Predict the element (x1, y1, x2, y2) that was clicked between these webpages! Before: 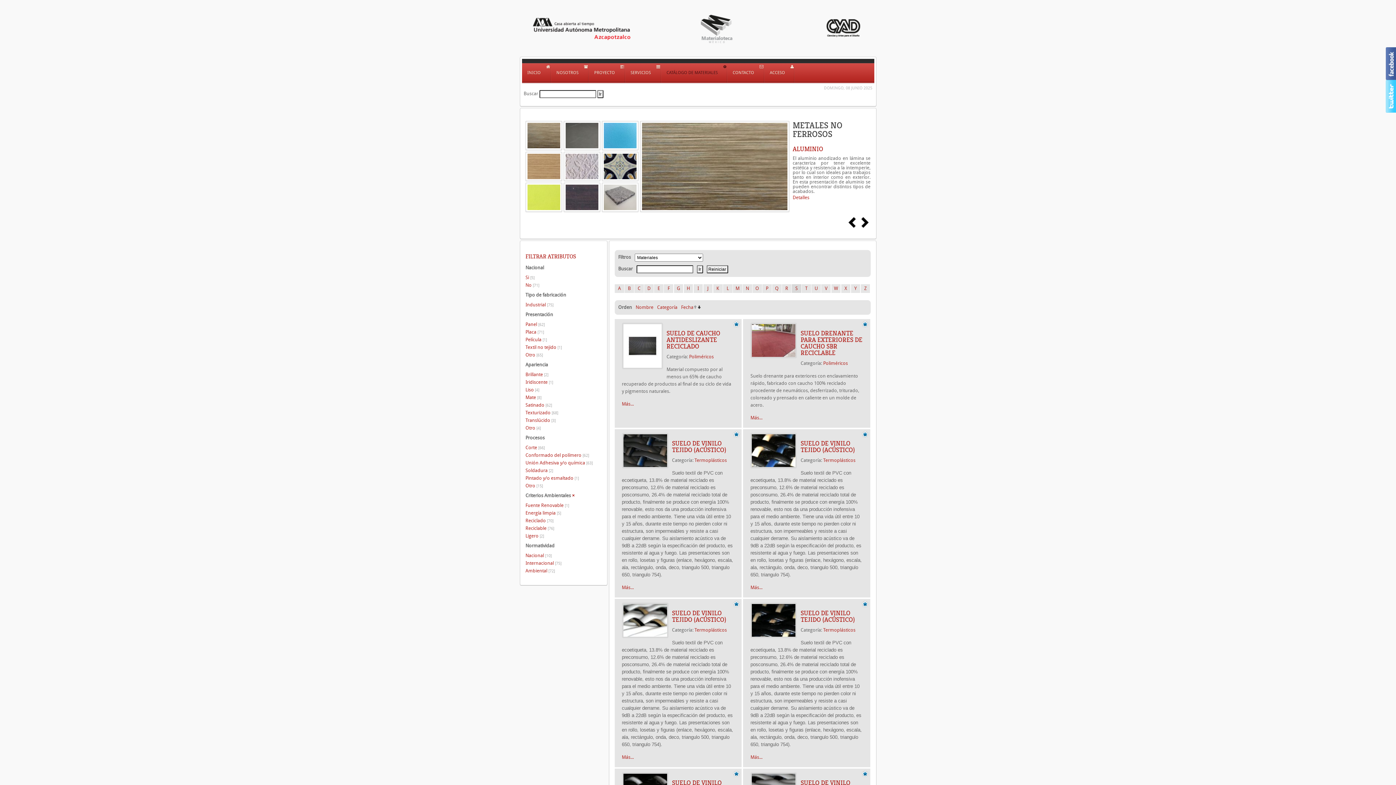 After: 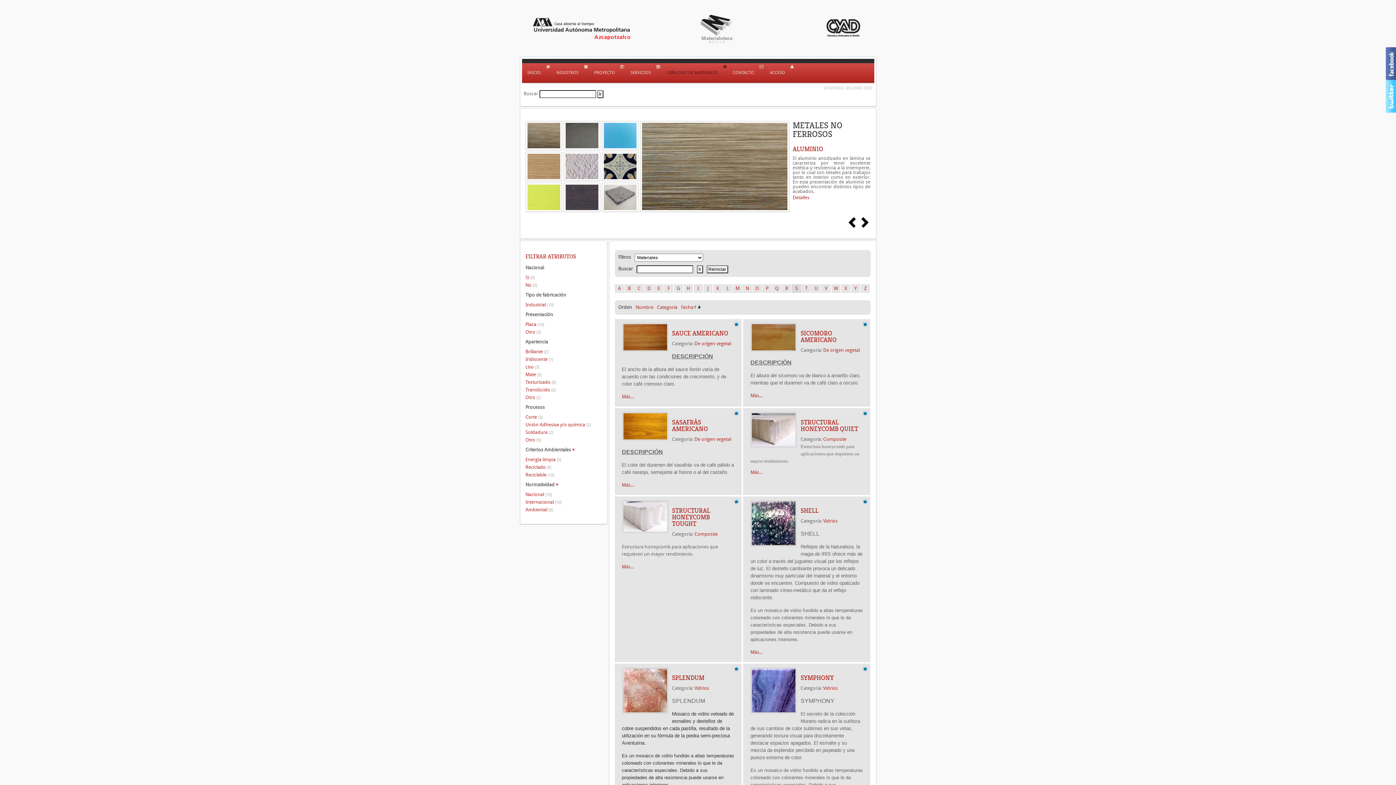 Action: label: Nacional [10] bbox: (525, 552, 601, 559)